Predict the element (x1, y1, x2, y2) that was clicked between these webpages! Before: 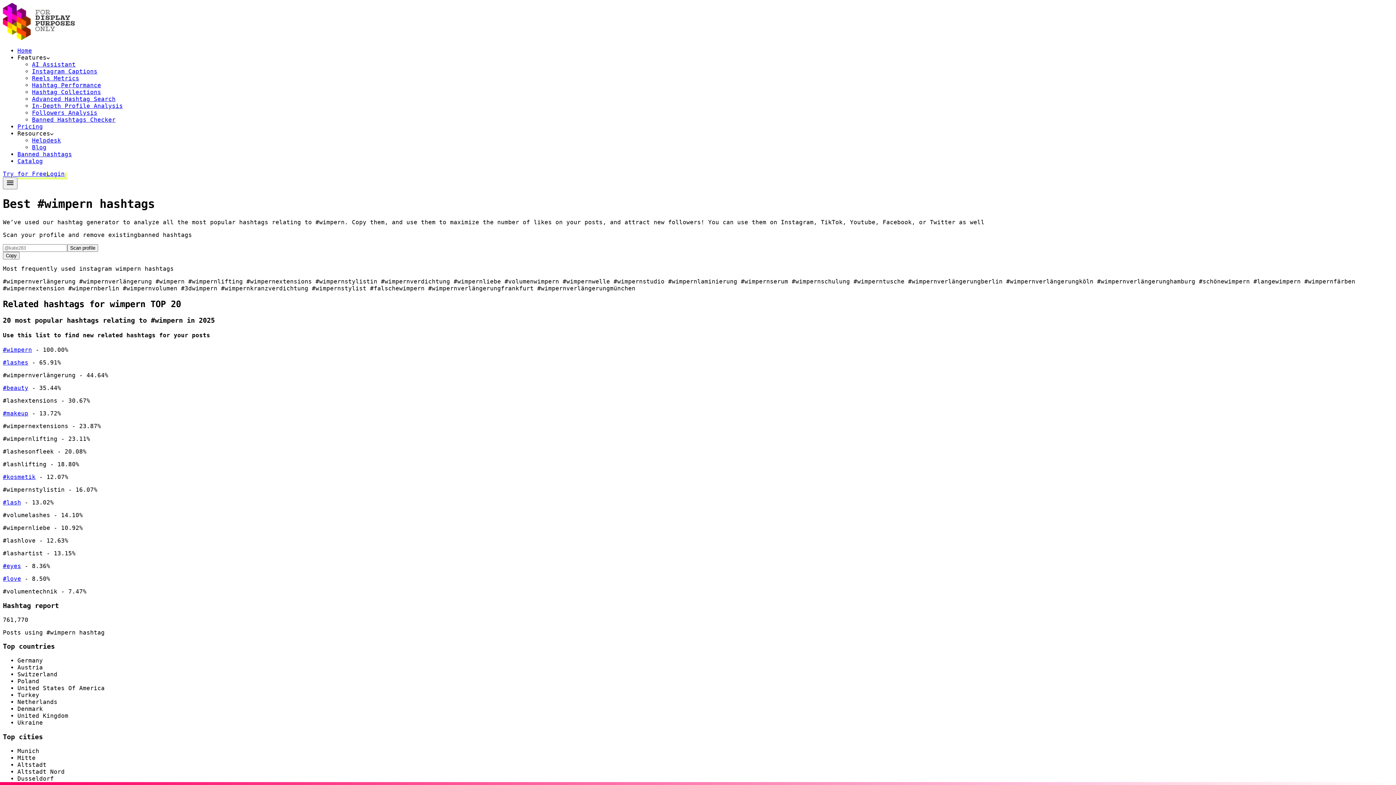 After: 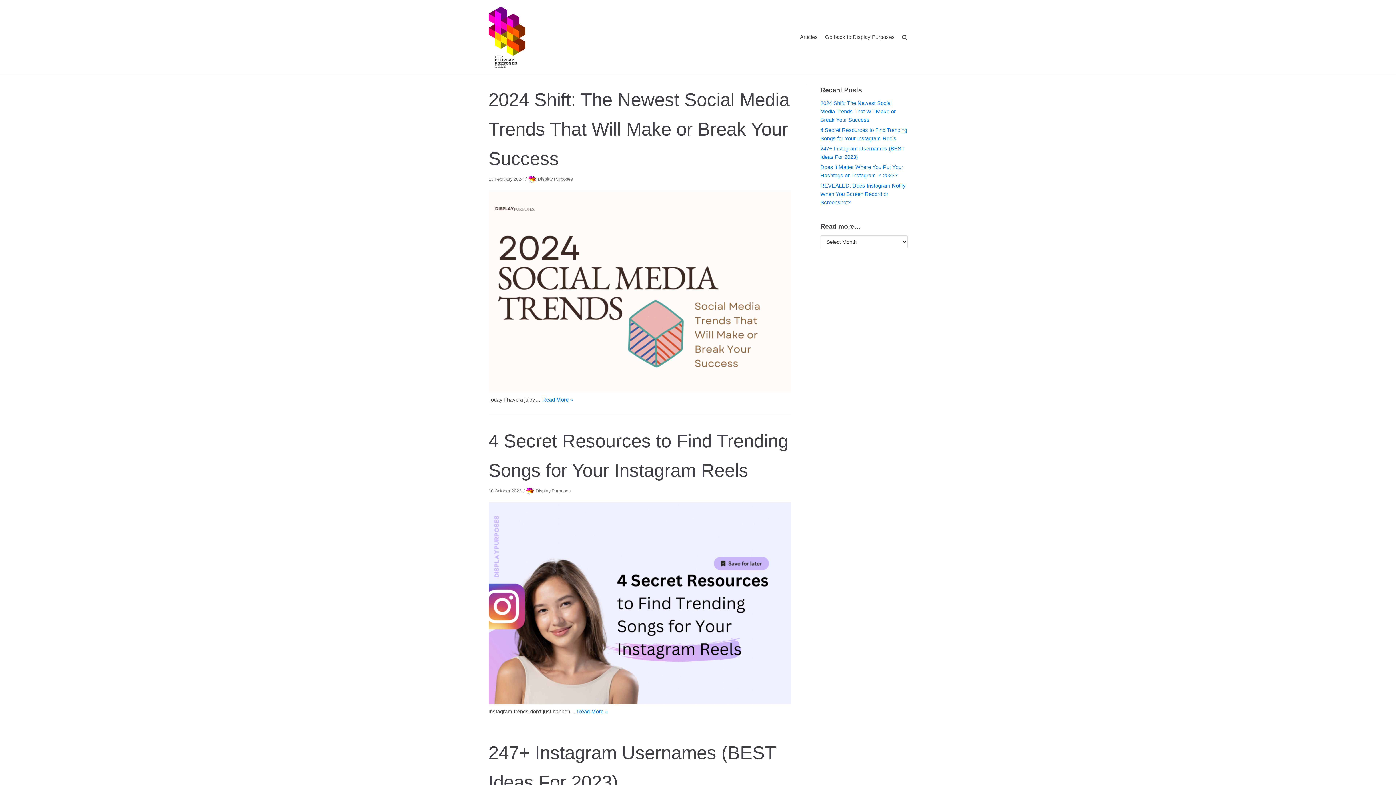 Action: label: Blog bbox: (32, 144, 46, 150)